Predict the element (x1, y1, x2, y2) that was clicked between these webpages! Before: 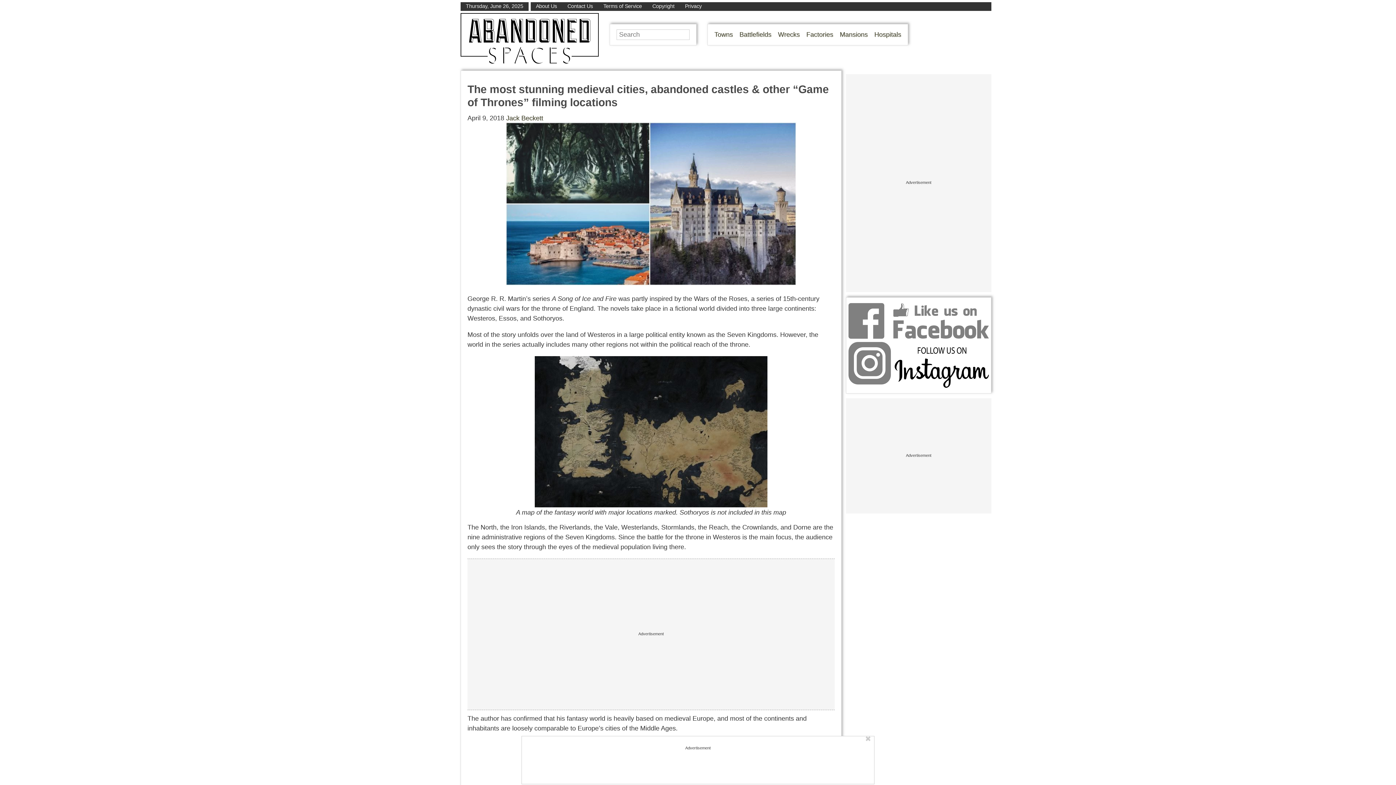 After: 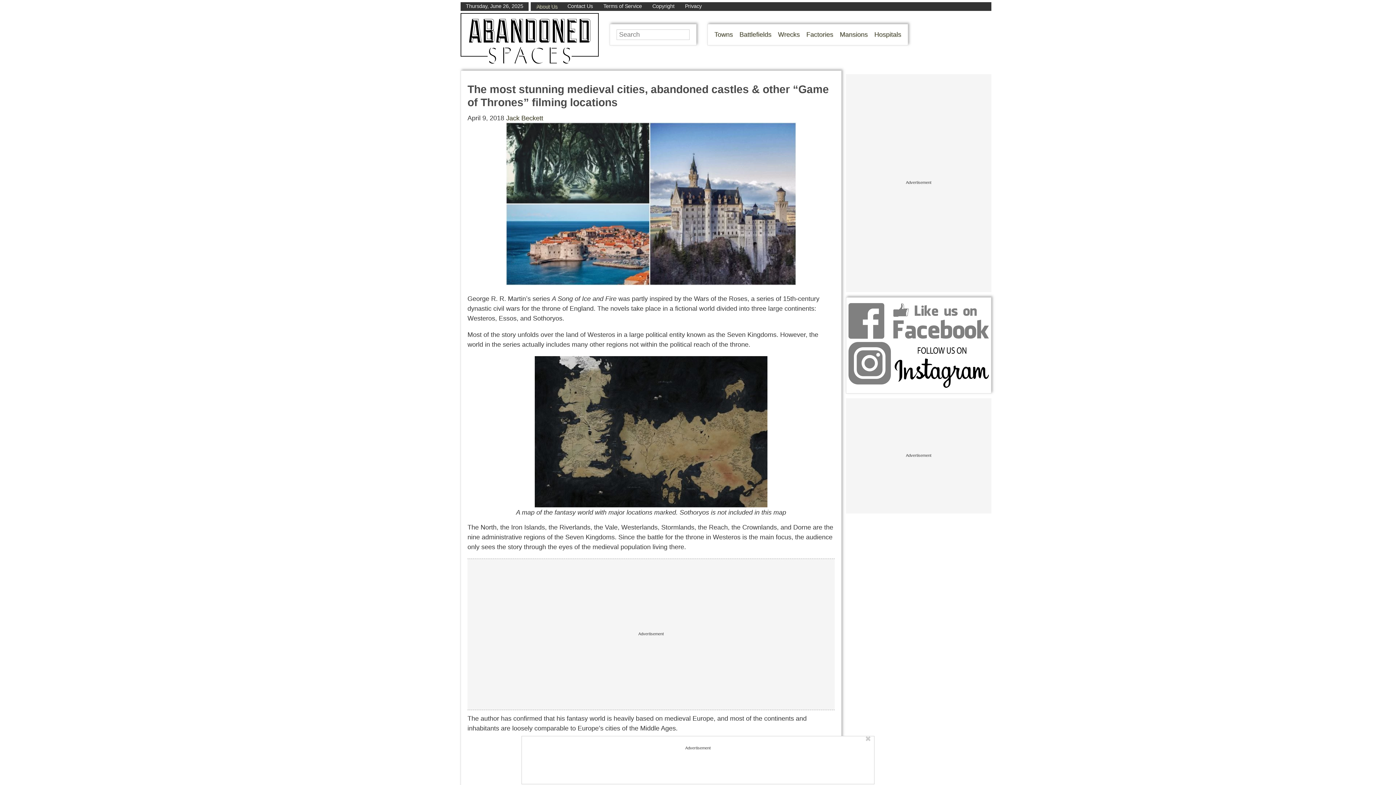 Action: bbox: (536, 3, 557, 9) label: About Us